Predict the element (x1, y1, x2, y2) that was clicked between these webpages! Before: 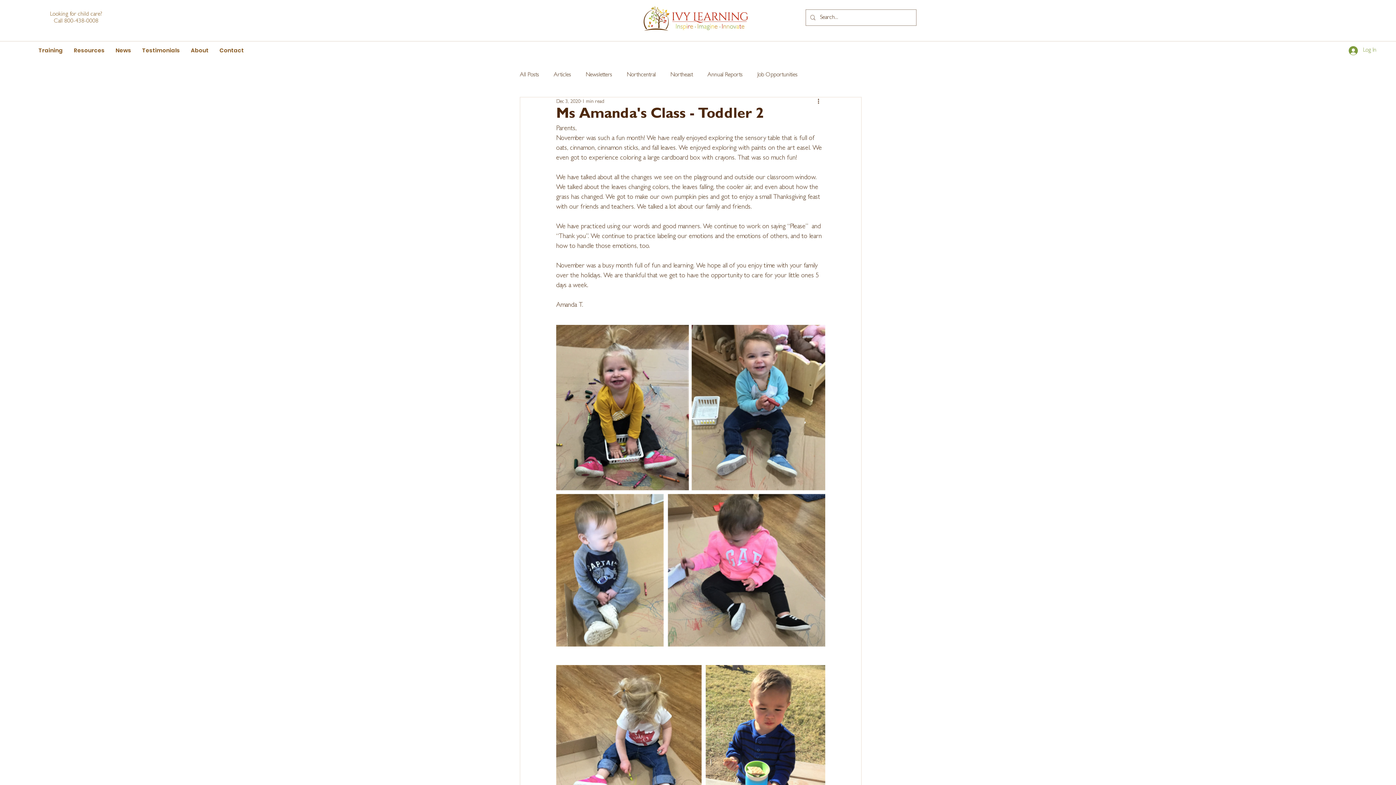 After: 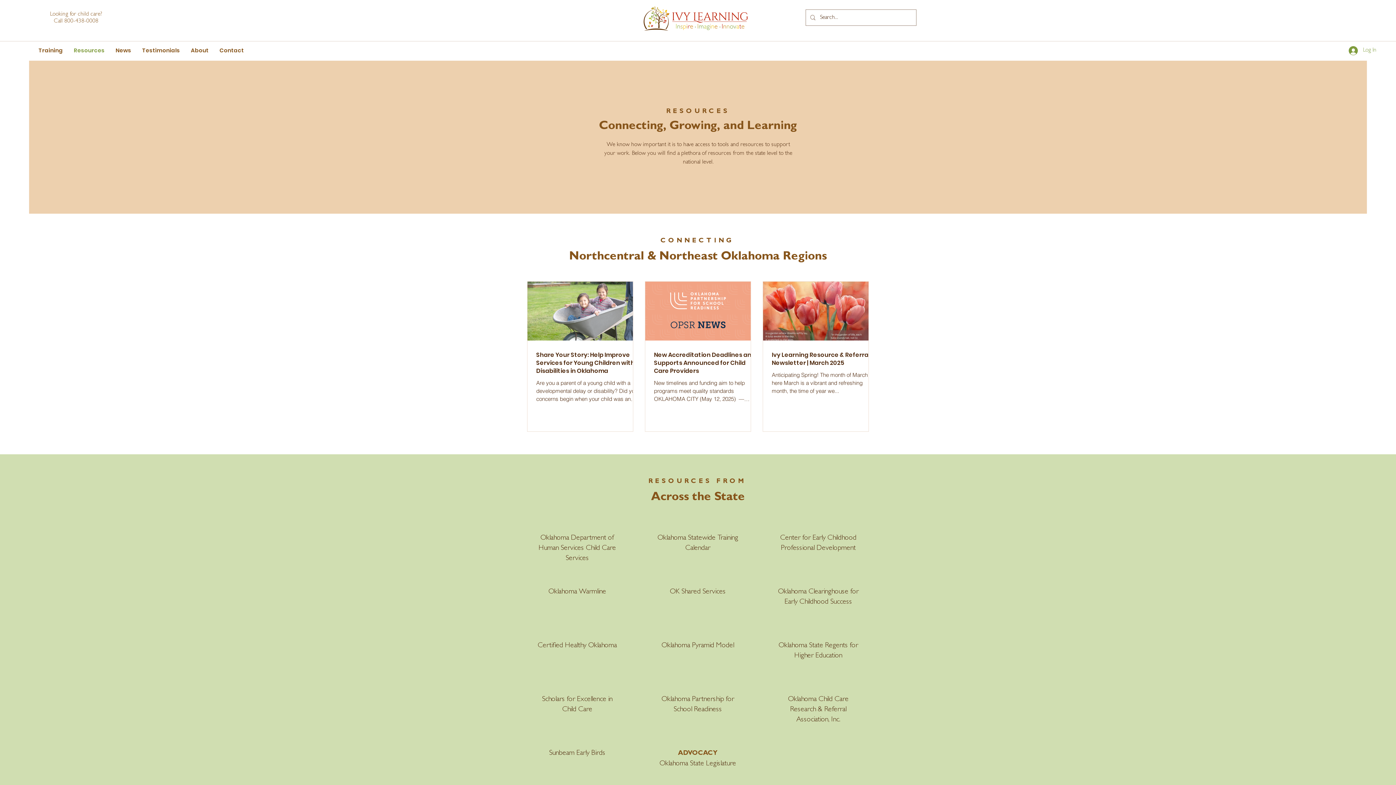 Action: label: Resources bbox: (68, 41, 110, 59)